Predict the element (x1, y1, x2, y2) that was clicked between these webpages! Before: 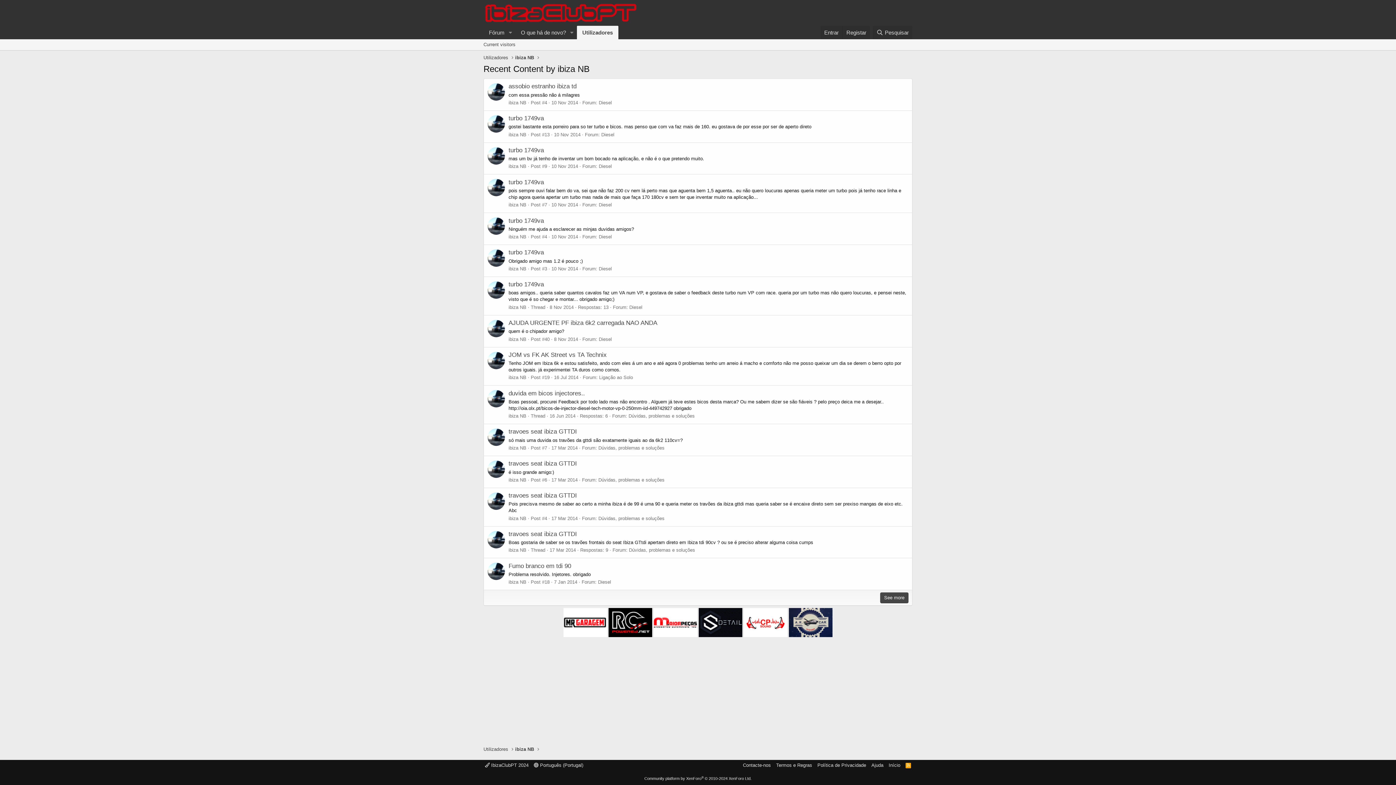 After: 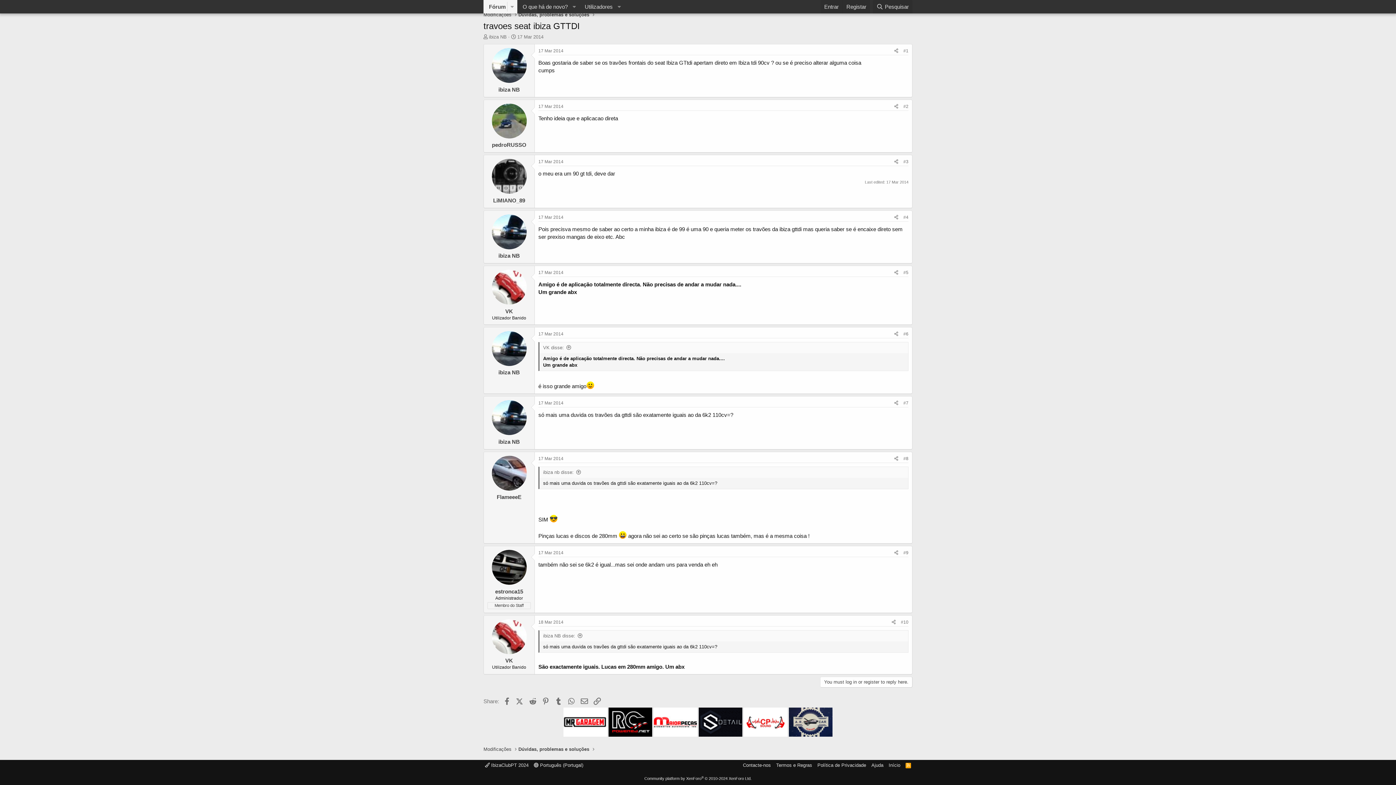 Action: label: travoes seat ibiza GTTDI bbox: (508, 492, 577, 499)